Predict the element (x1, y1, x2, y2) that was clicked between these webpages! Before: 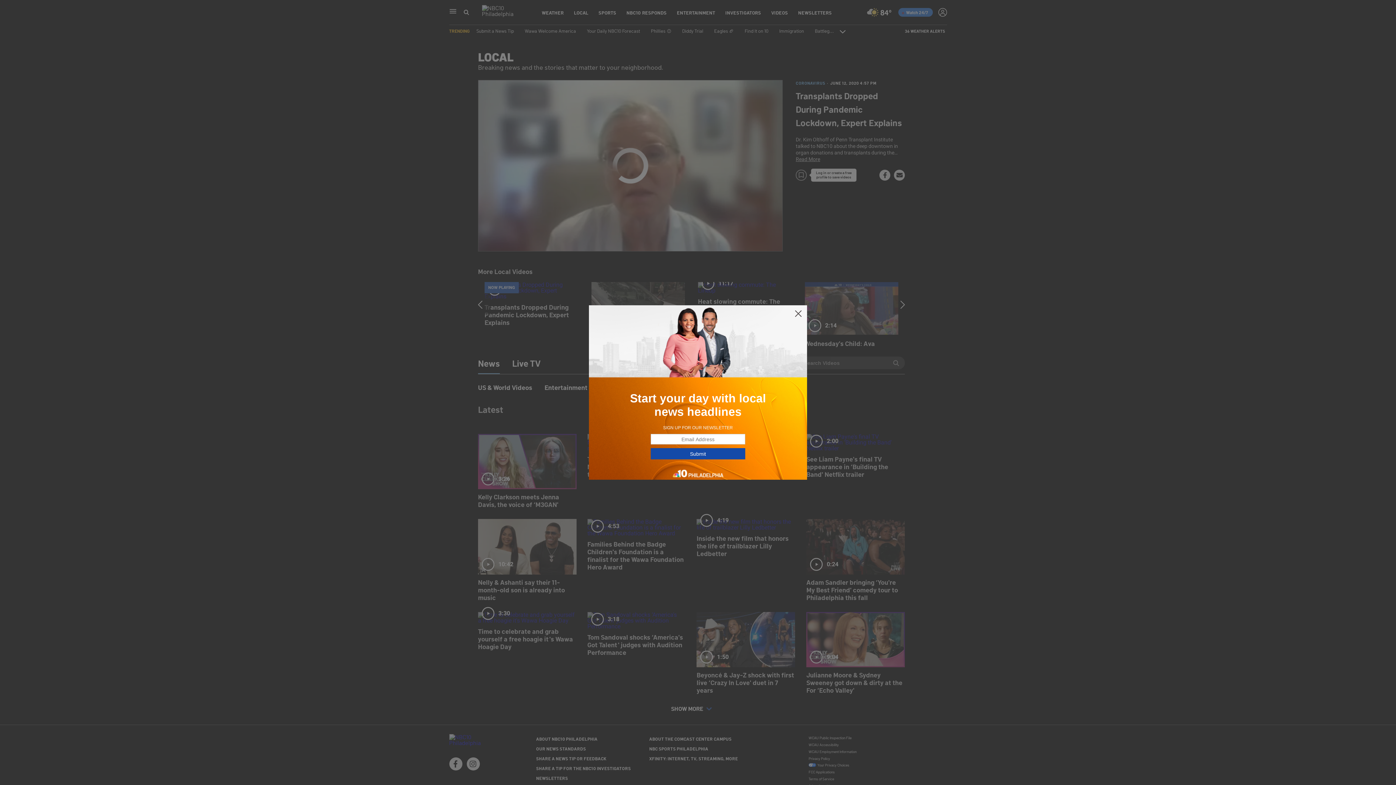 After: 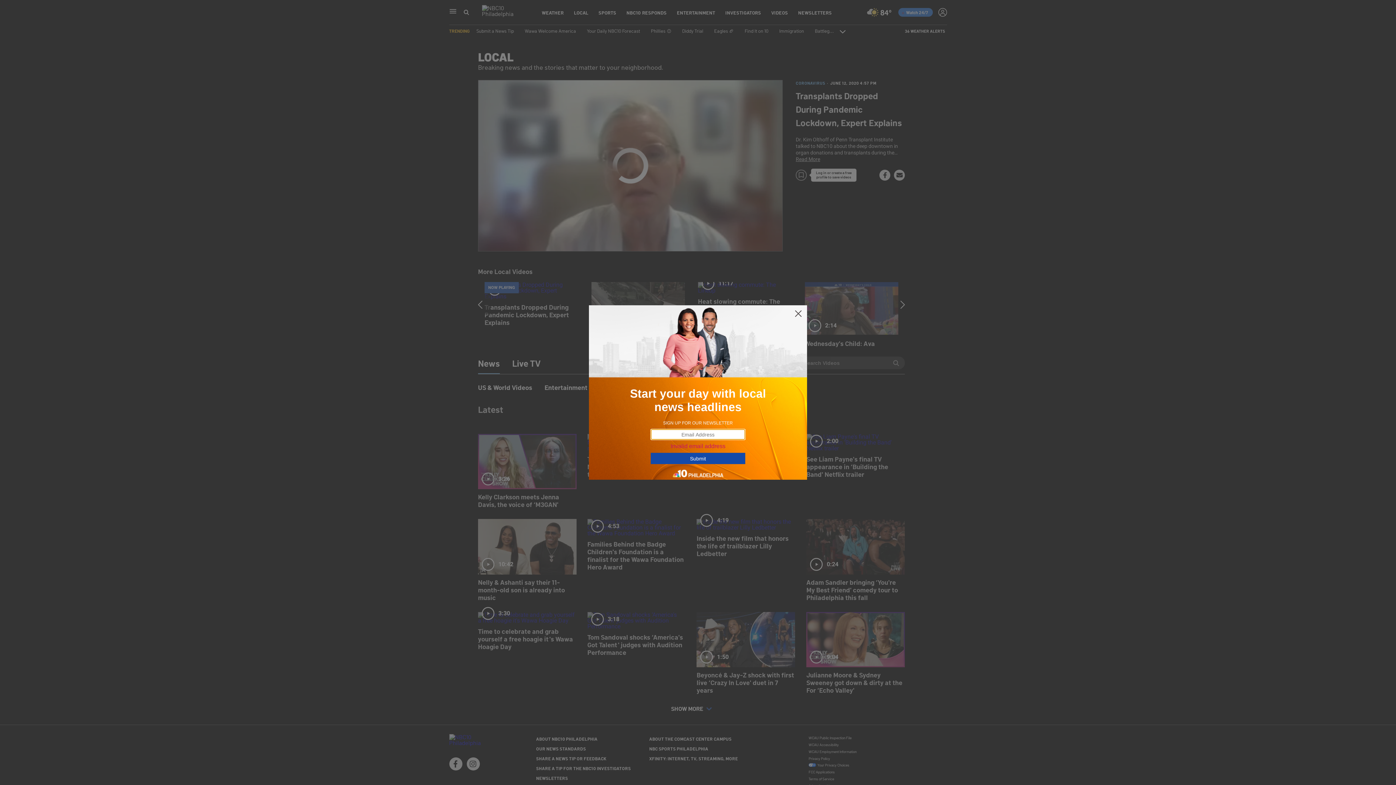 Action: label: Submit bbox: (650, 448, 745, 459)